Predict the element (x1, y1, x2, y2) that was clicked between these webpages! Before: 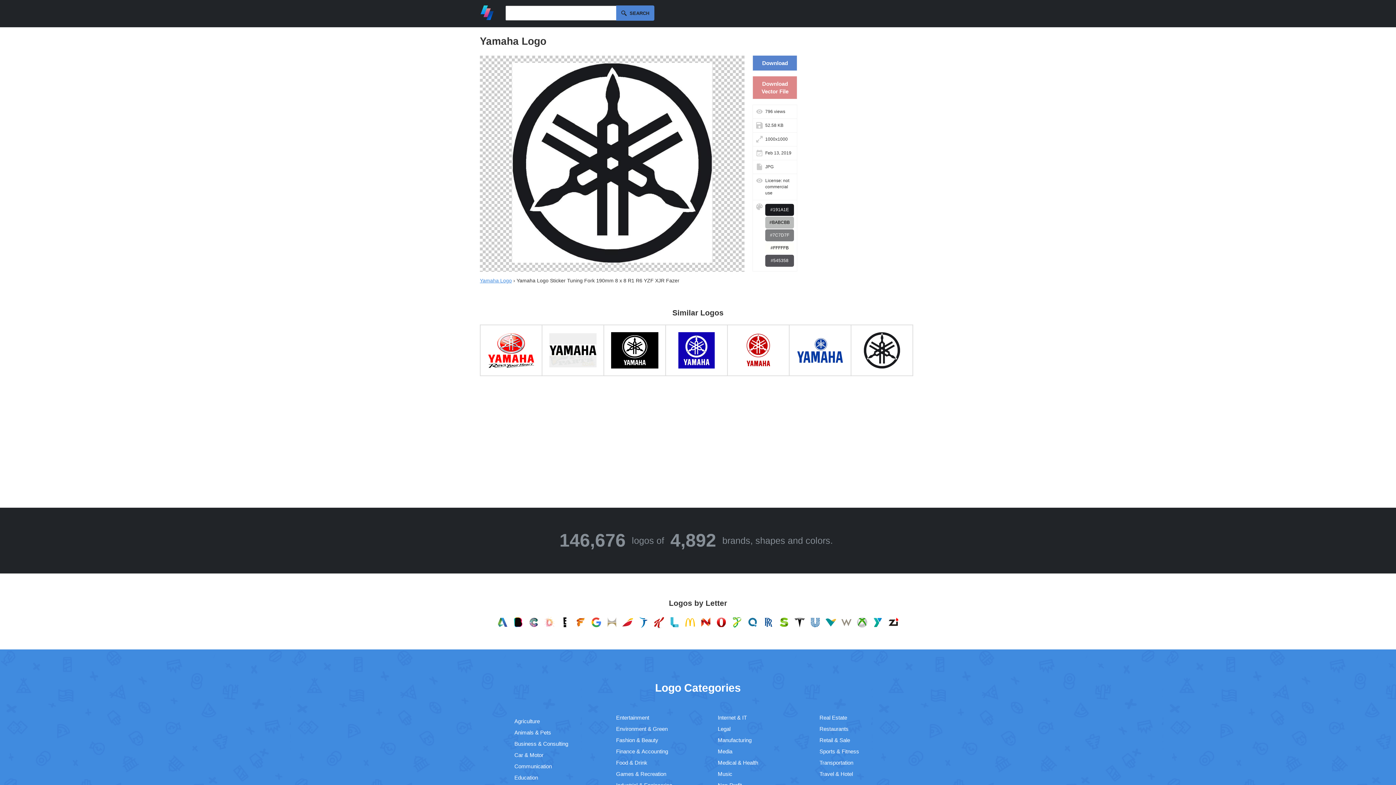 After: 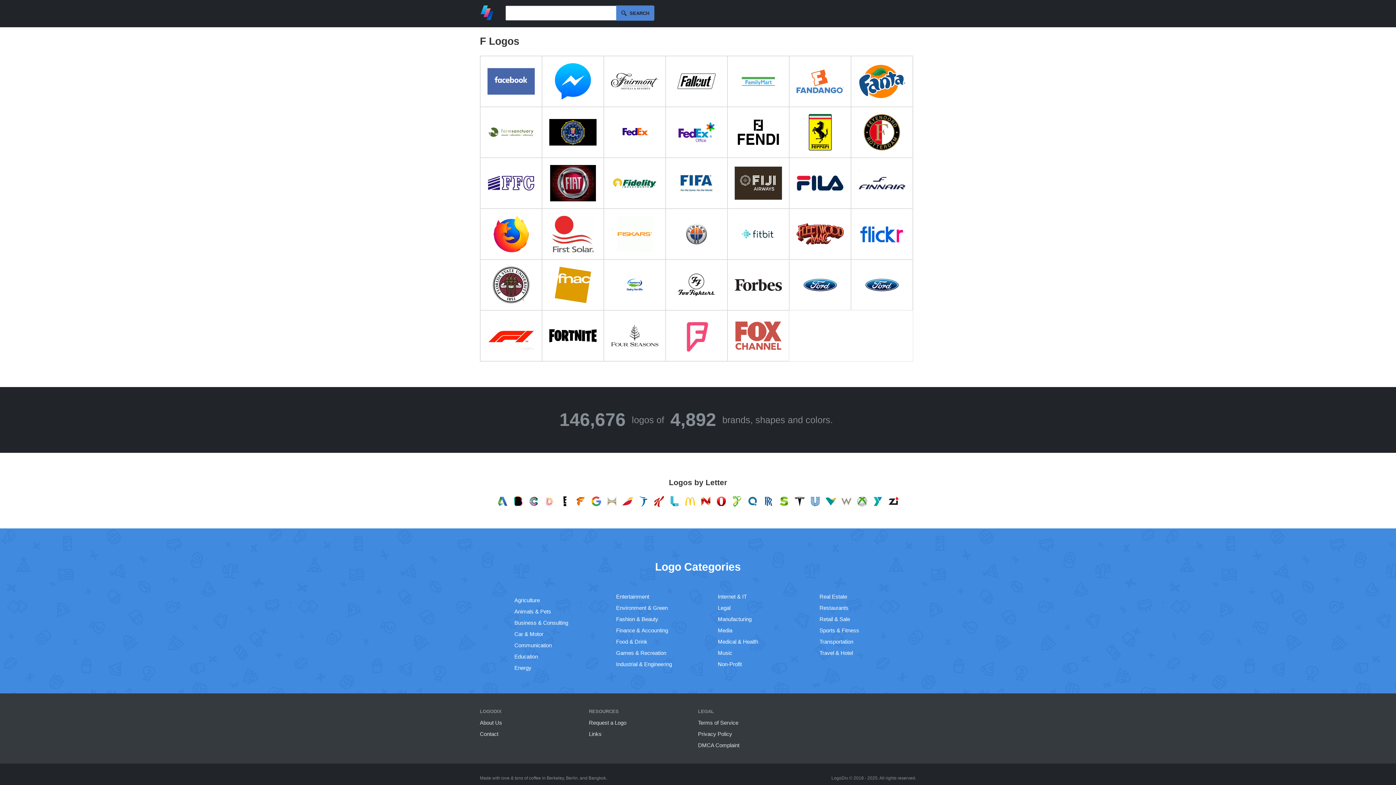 Action: bbox: (573, 625, 588, 630)